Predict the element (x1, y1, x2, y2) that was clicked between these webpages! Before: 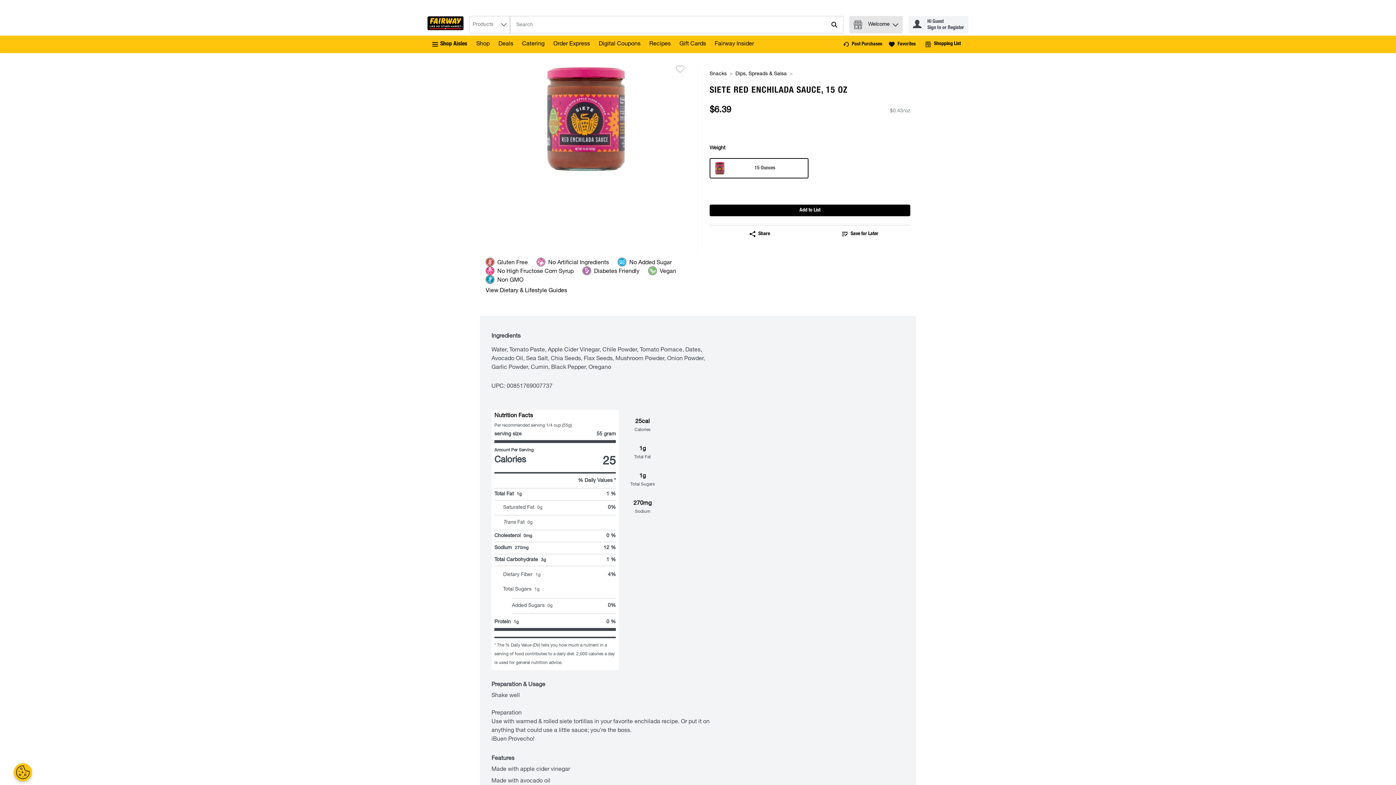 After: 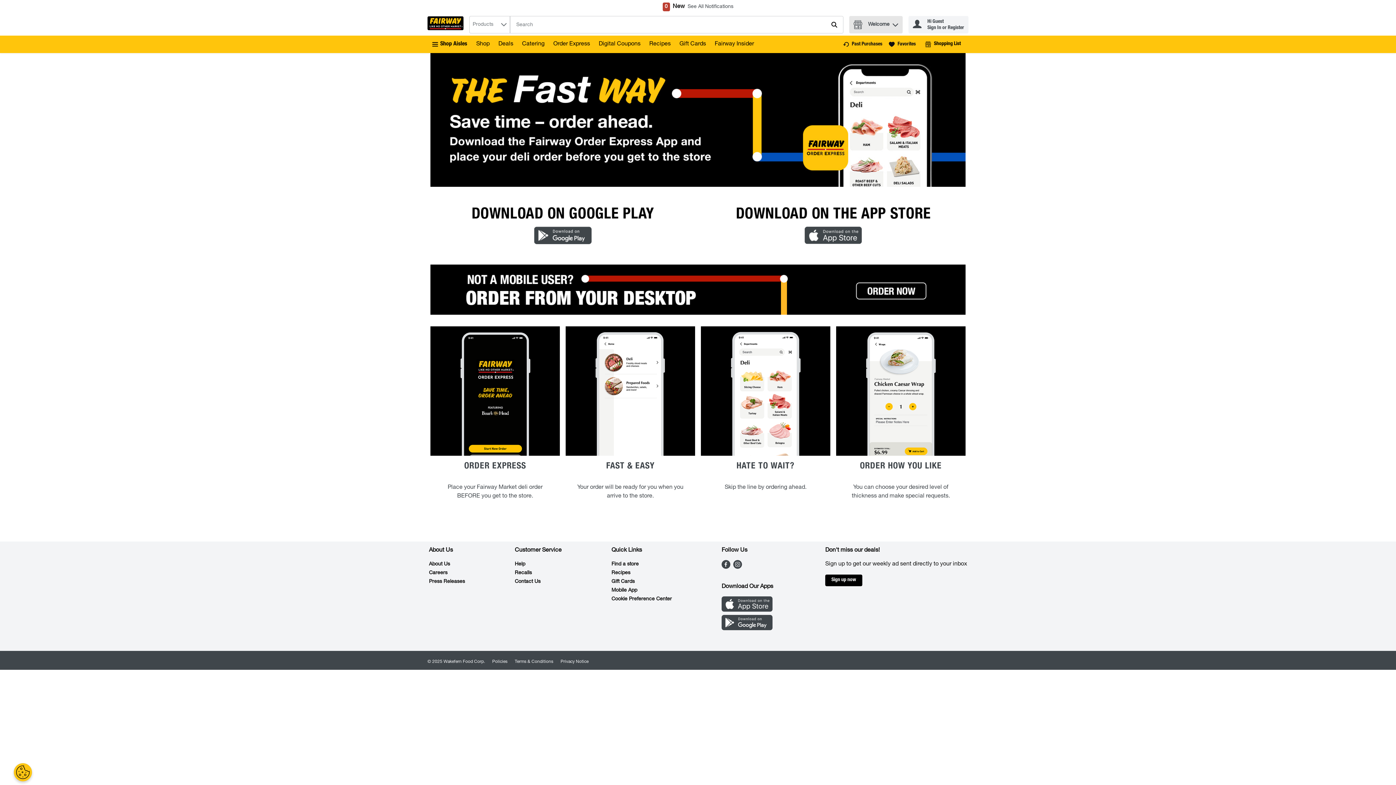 Action: label: Link bbox: (553, 41, 590, 47)